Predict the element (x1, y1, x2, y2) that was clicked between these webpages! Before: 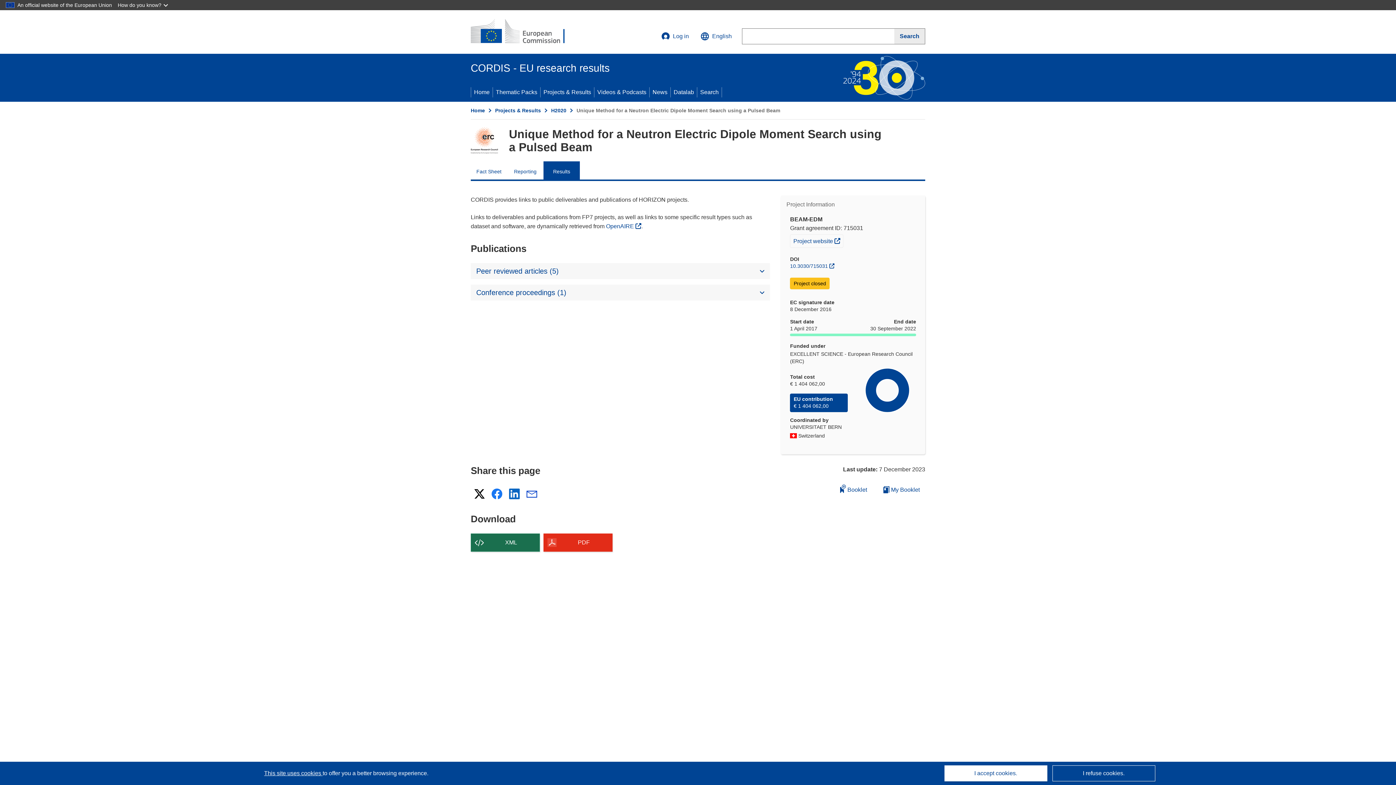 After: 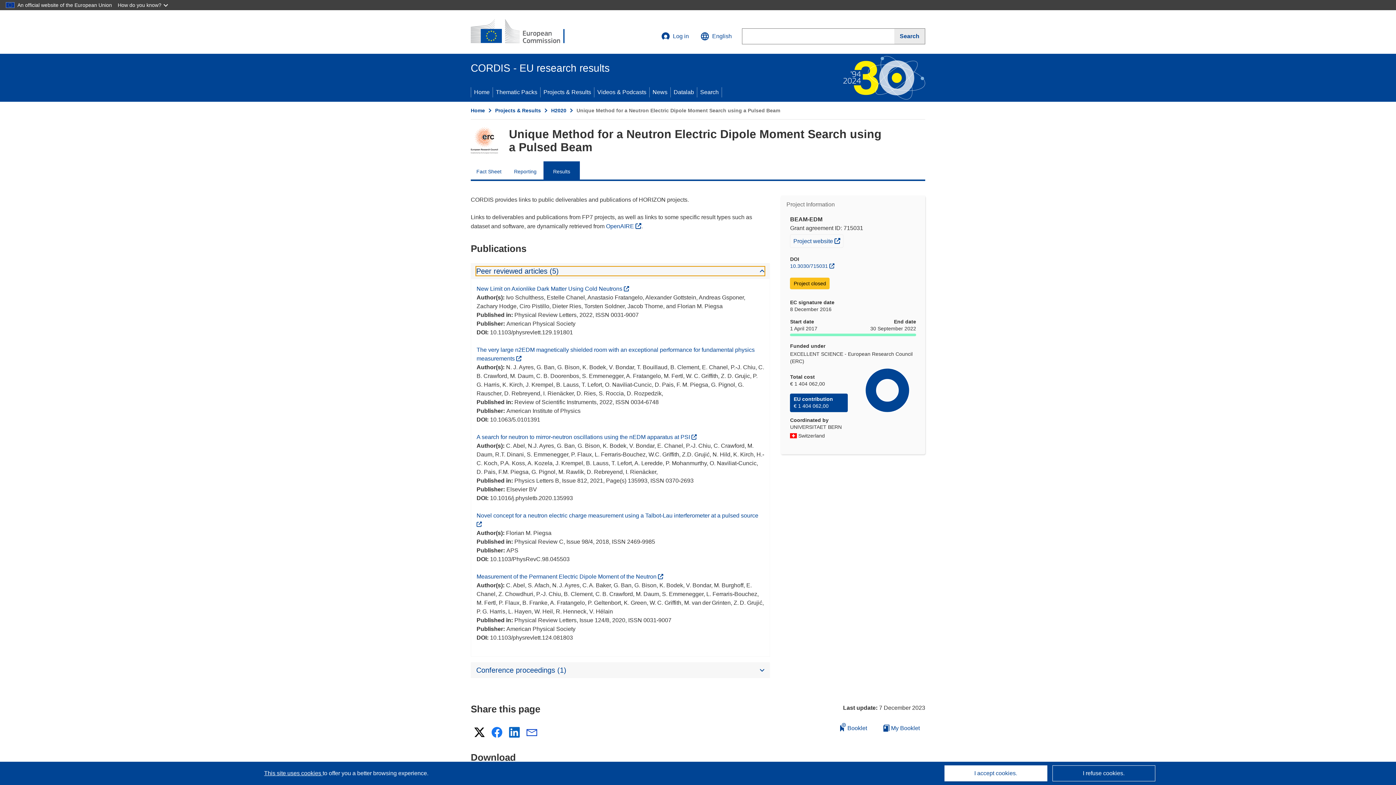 Action: bbox: (476, 266, 764, 275) label: Peer reviewed articles (5)